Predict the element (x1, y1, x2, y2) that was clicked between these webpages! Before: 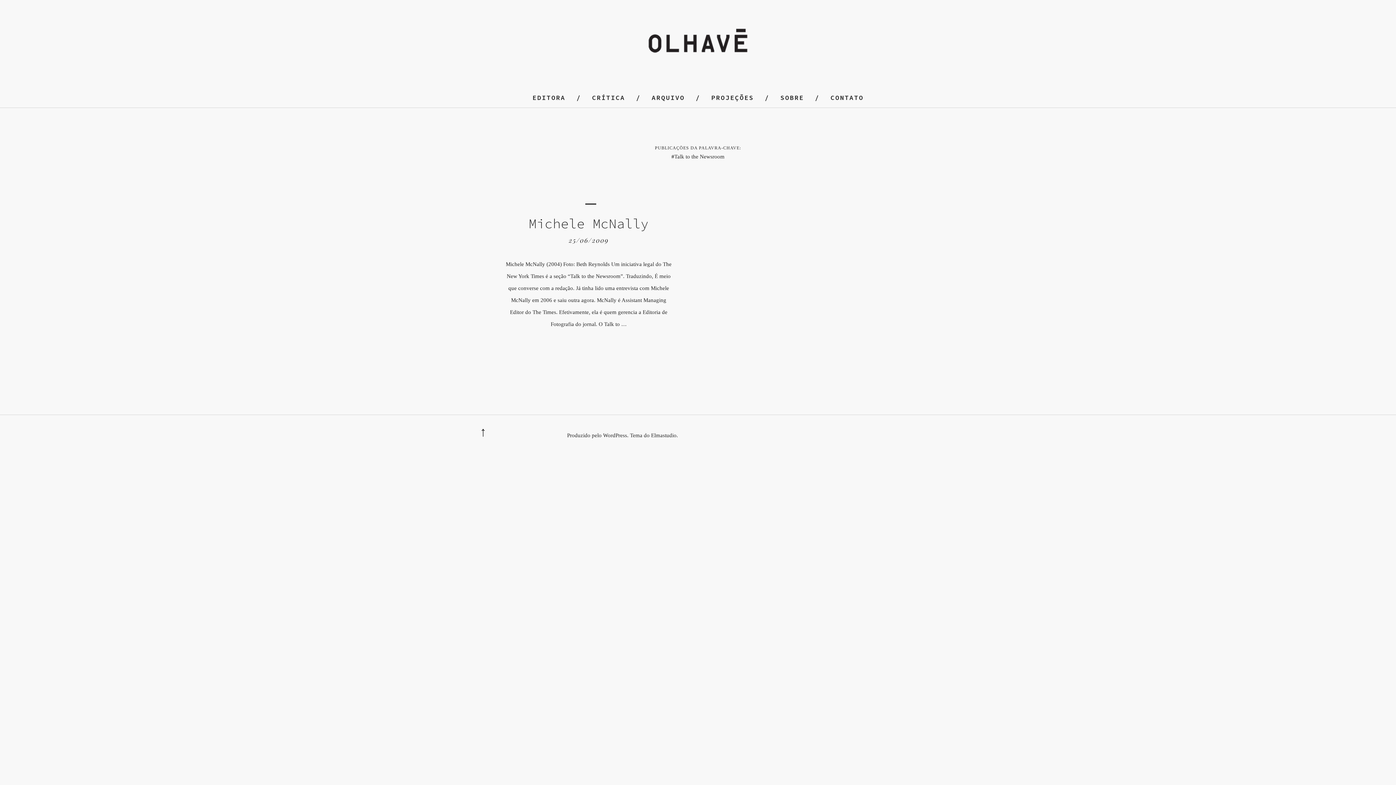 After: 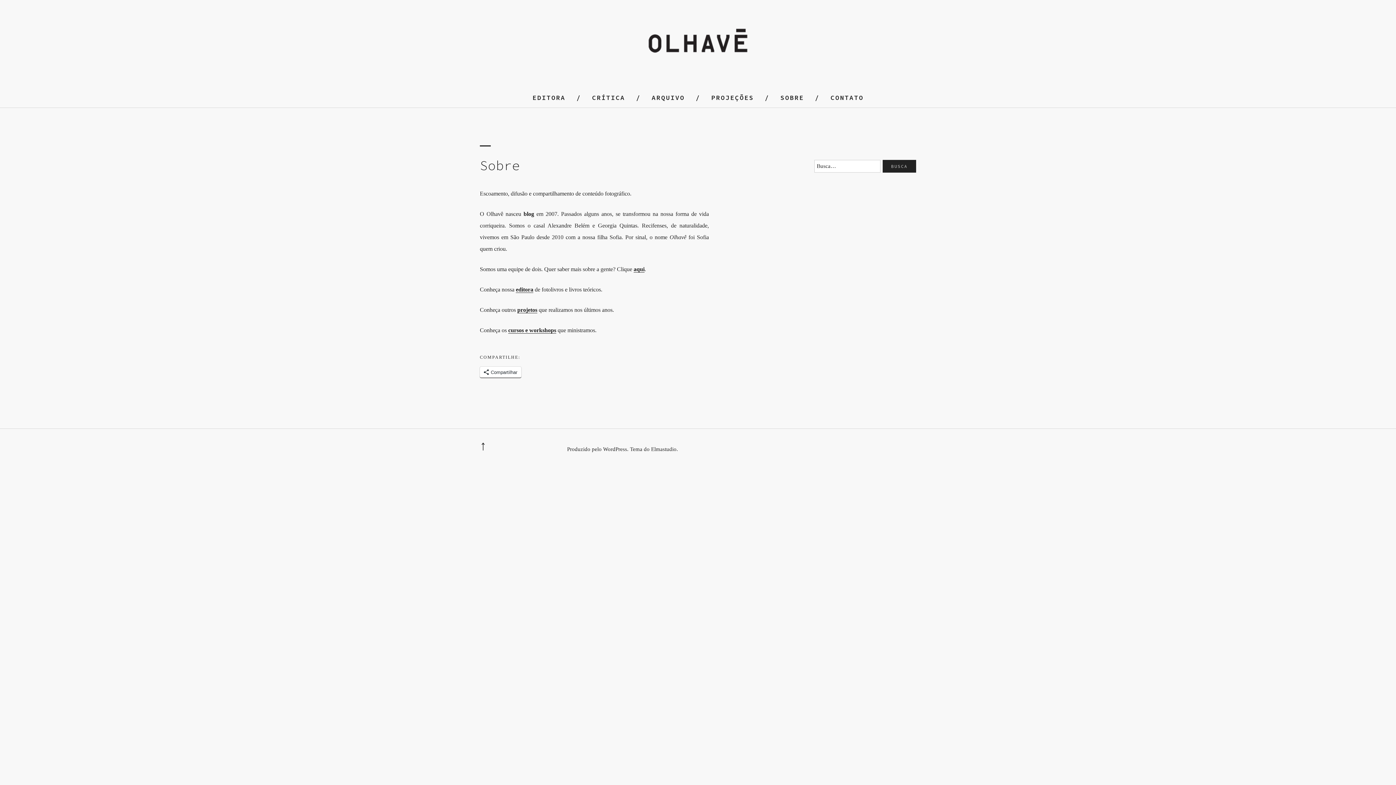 Action: label: SOBRE bbox: (780, 93, 804, 101)